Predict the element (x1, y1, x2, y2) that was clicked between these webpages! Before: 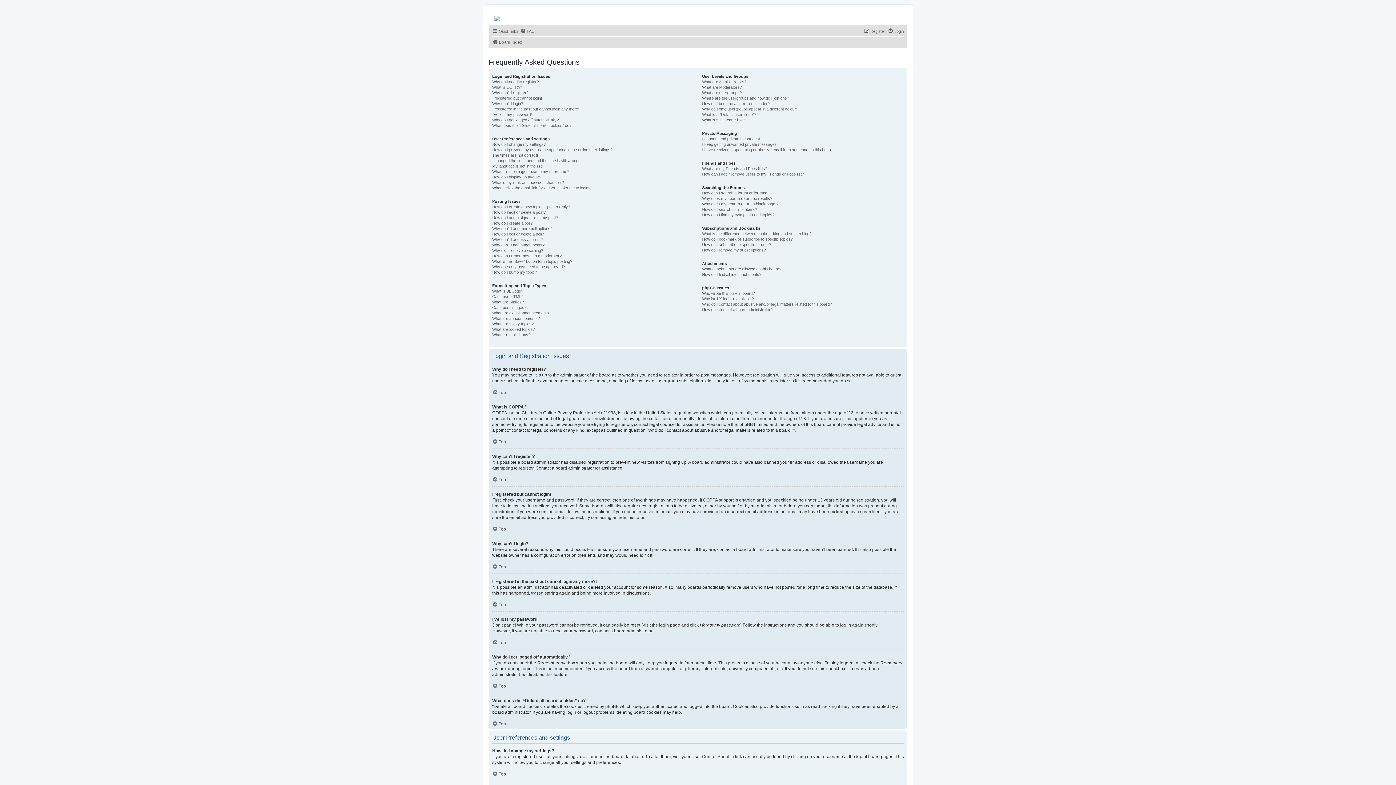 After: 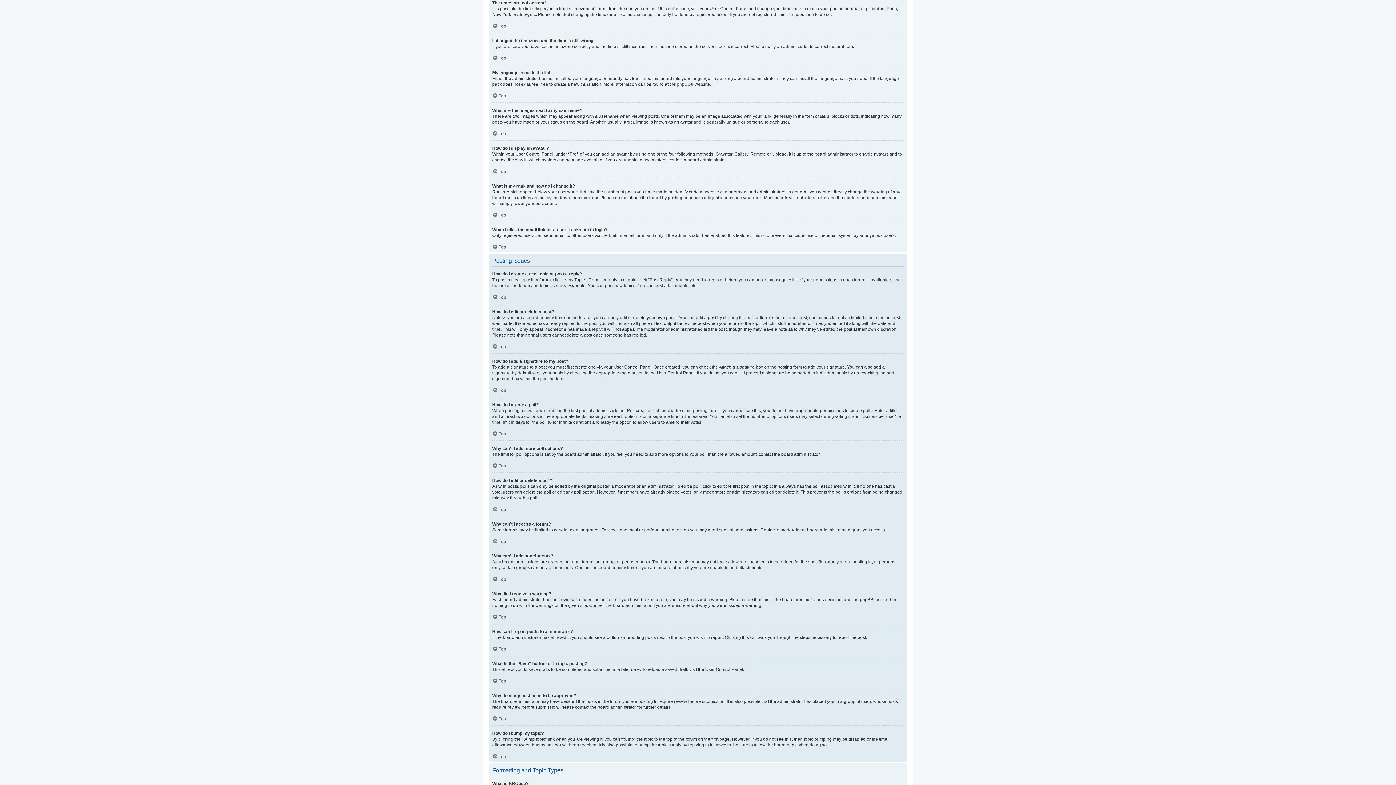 Action: bbox: (492, 152, 538, 158) label: The times are not correct!